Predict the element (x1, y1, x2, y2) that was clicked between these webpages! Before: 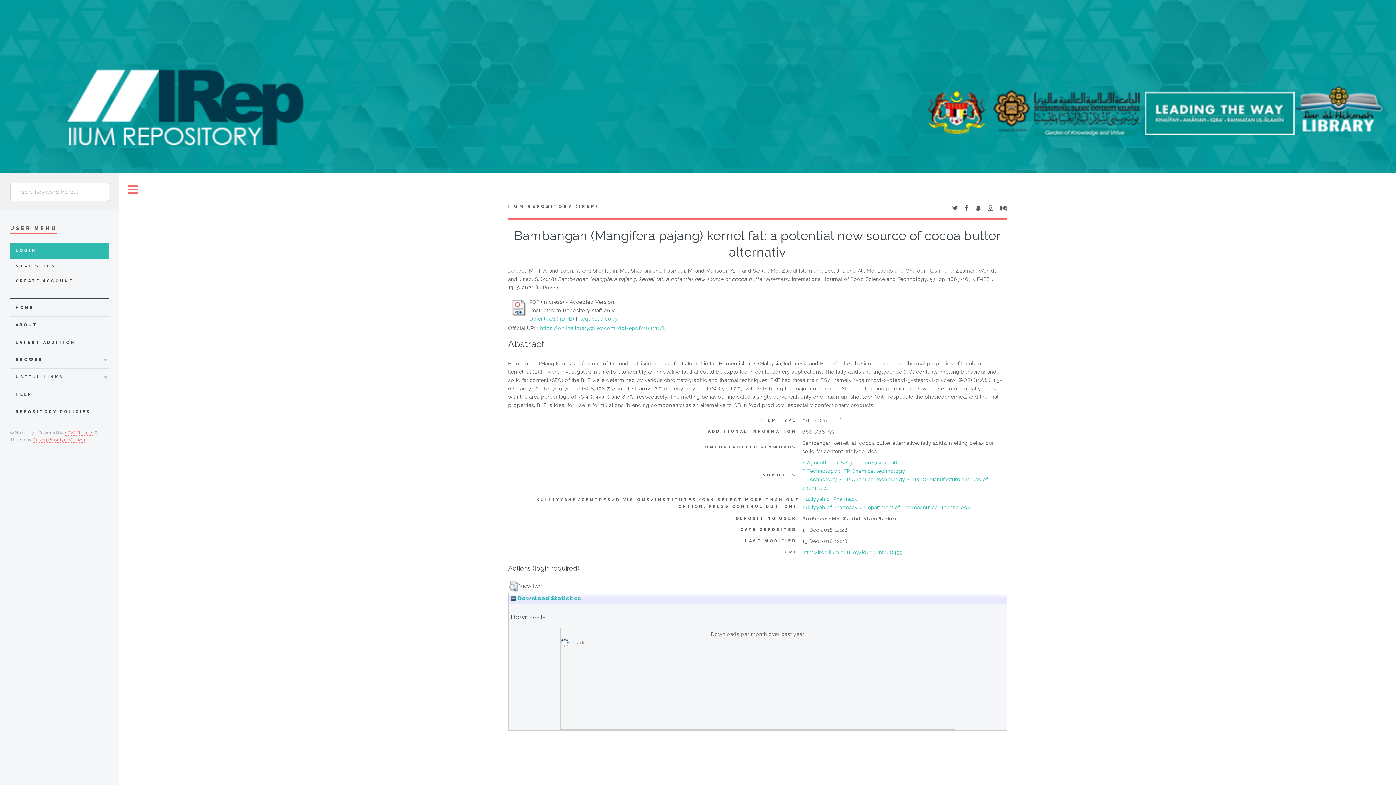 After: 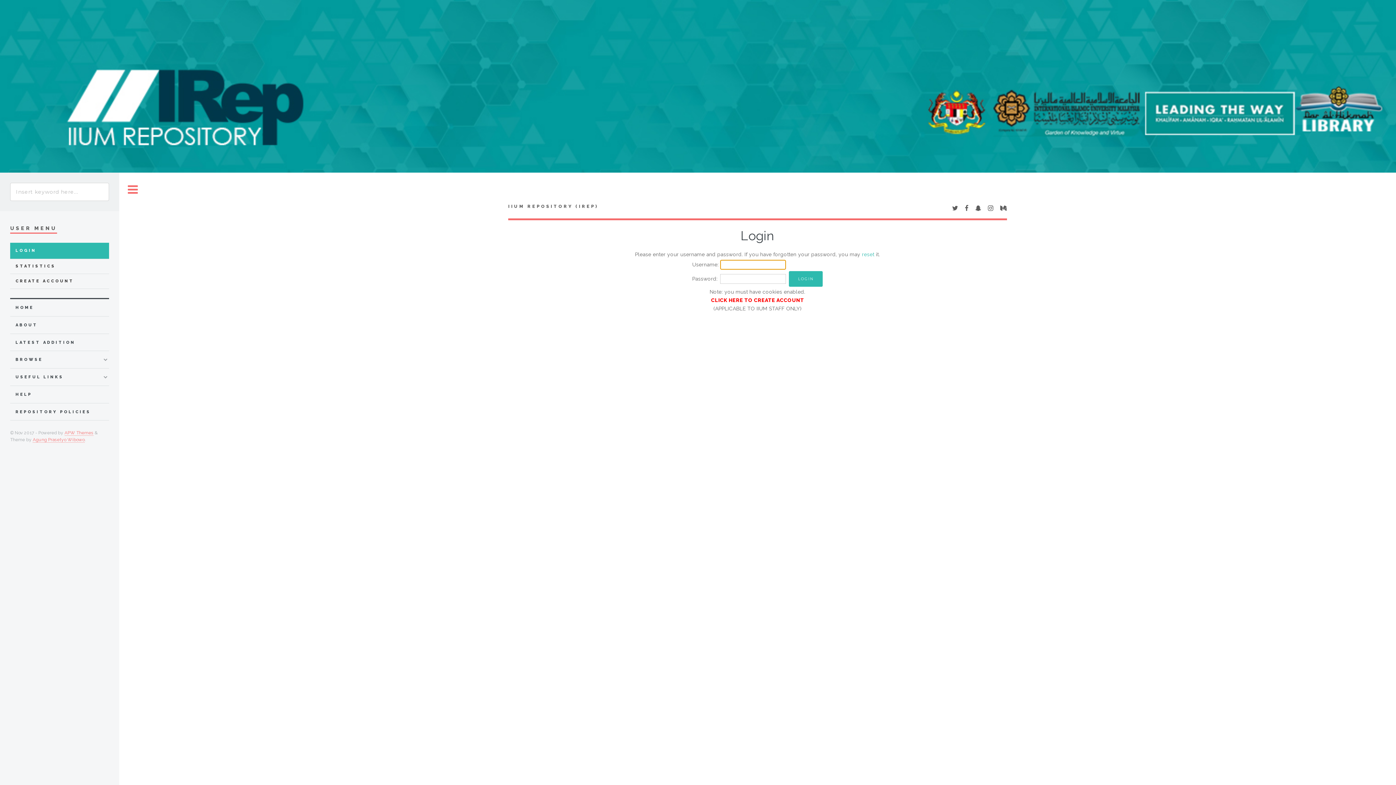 Action: bbox: (529, 315, 574, 321) label: Download (415kB)